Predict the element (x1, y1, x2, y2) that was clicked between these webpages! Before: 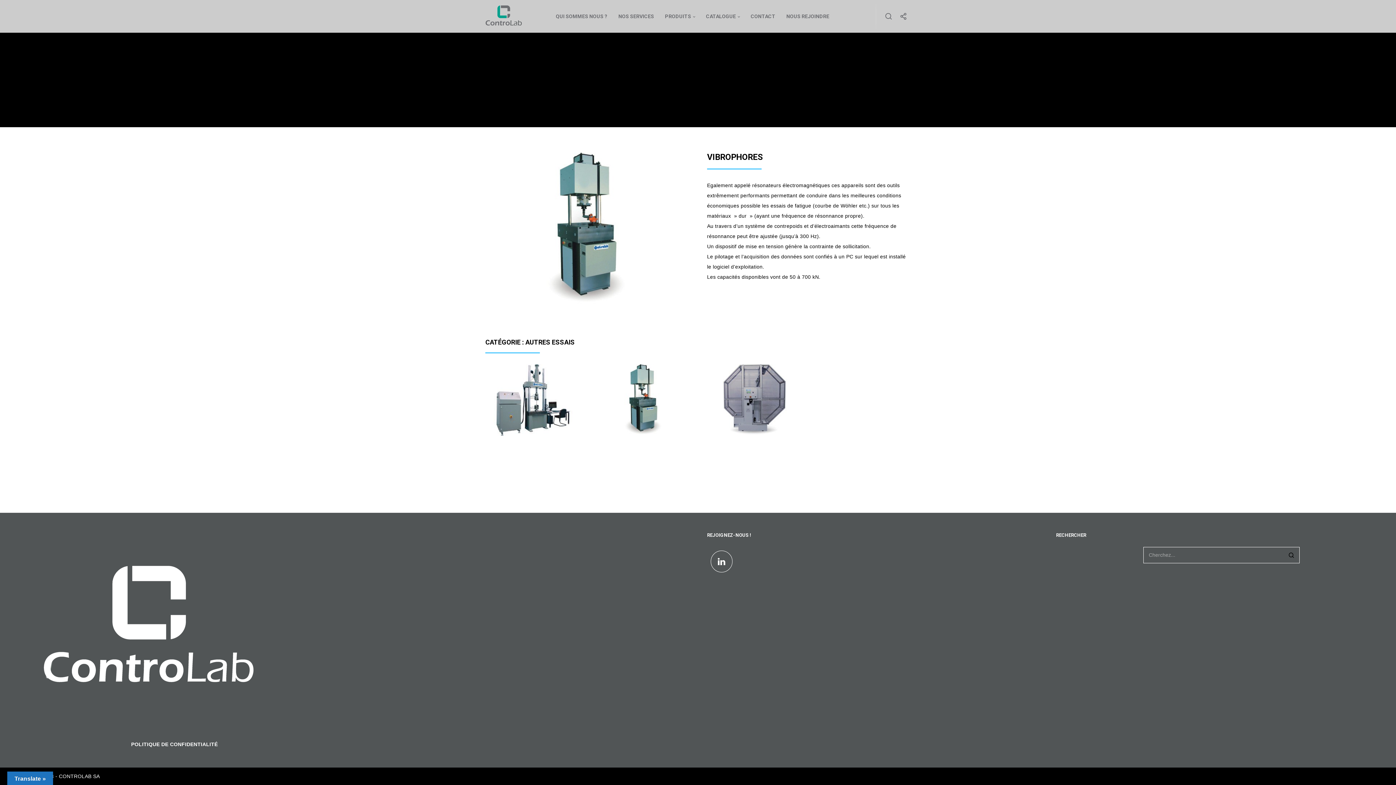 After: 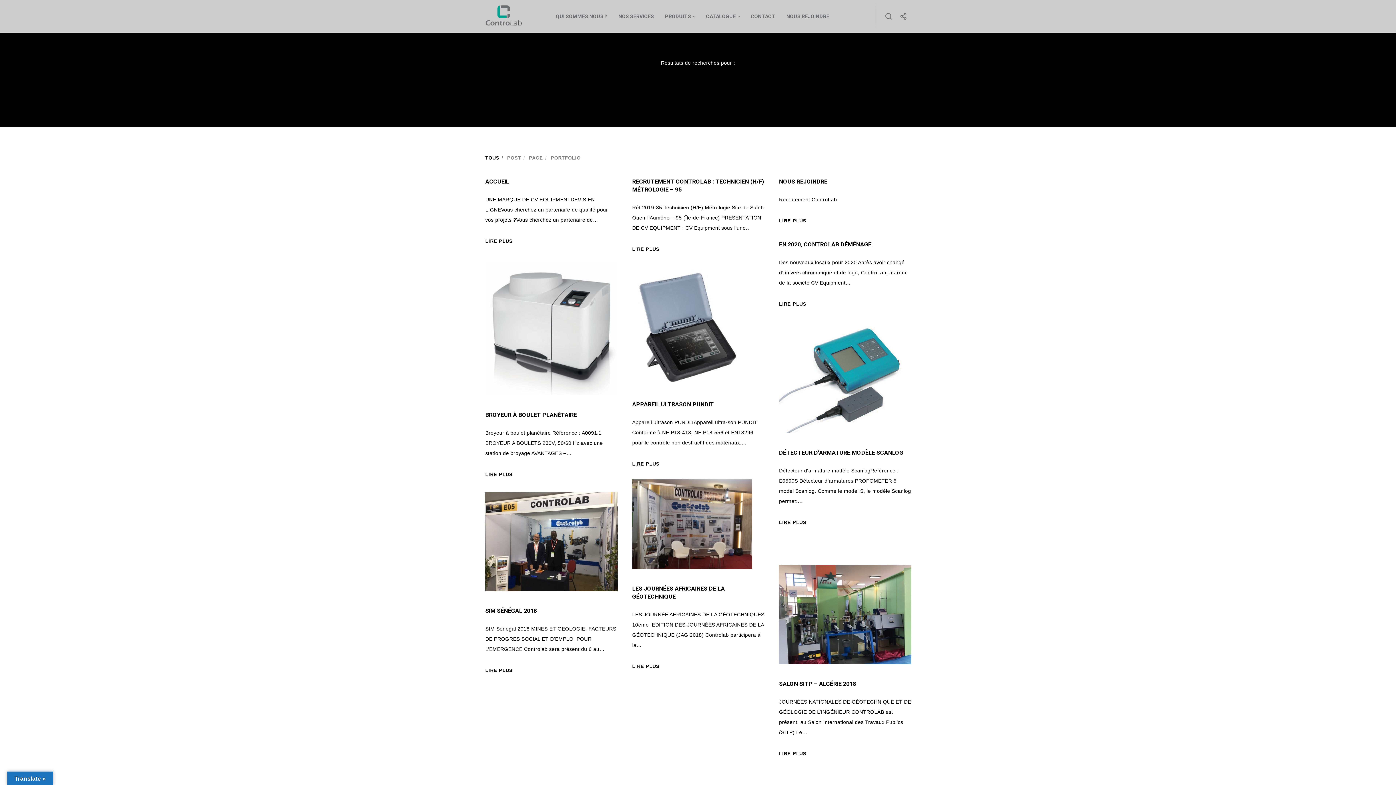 Action: bbox: (1283, 547, 1300, 564)